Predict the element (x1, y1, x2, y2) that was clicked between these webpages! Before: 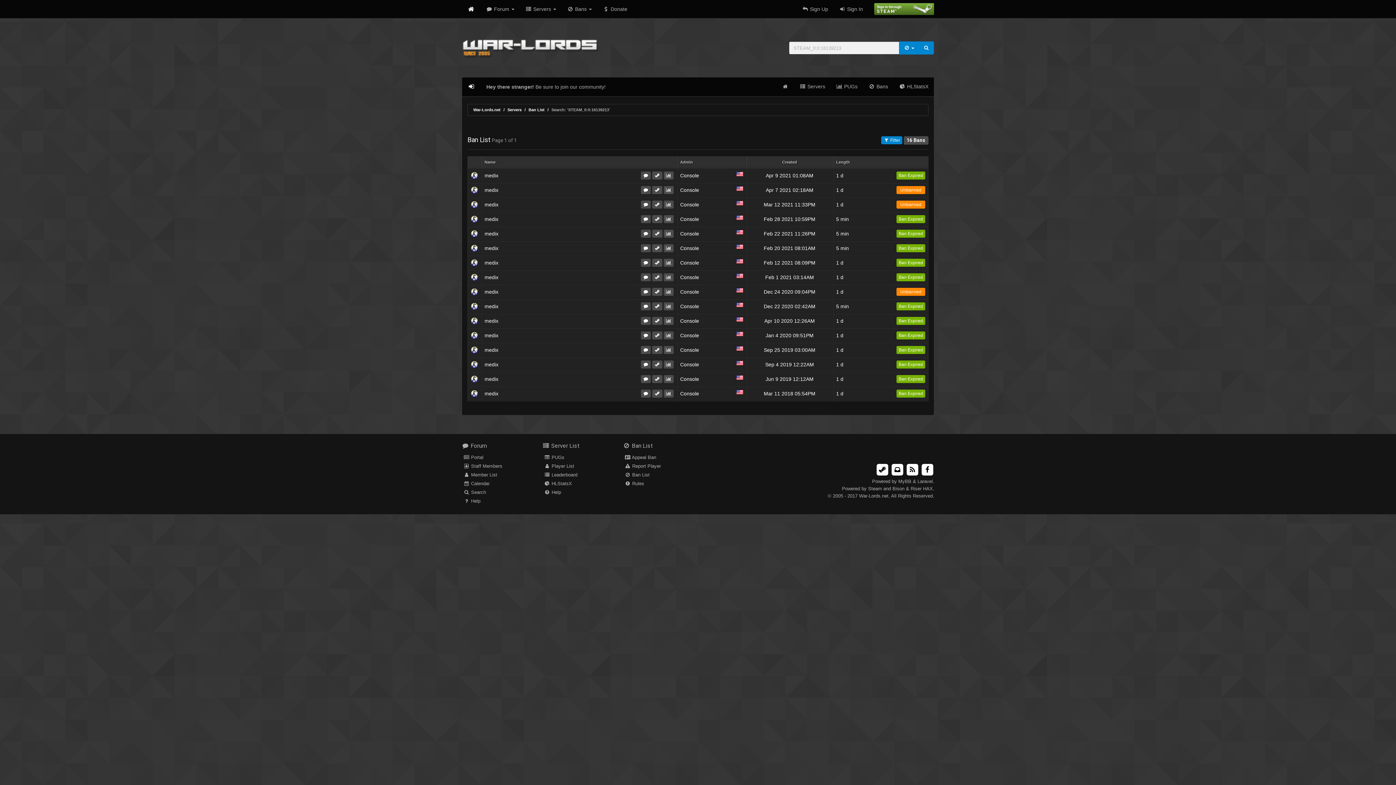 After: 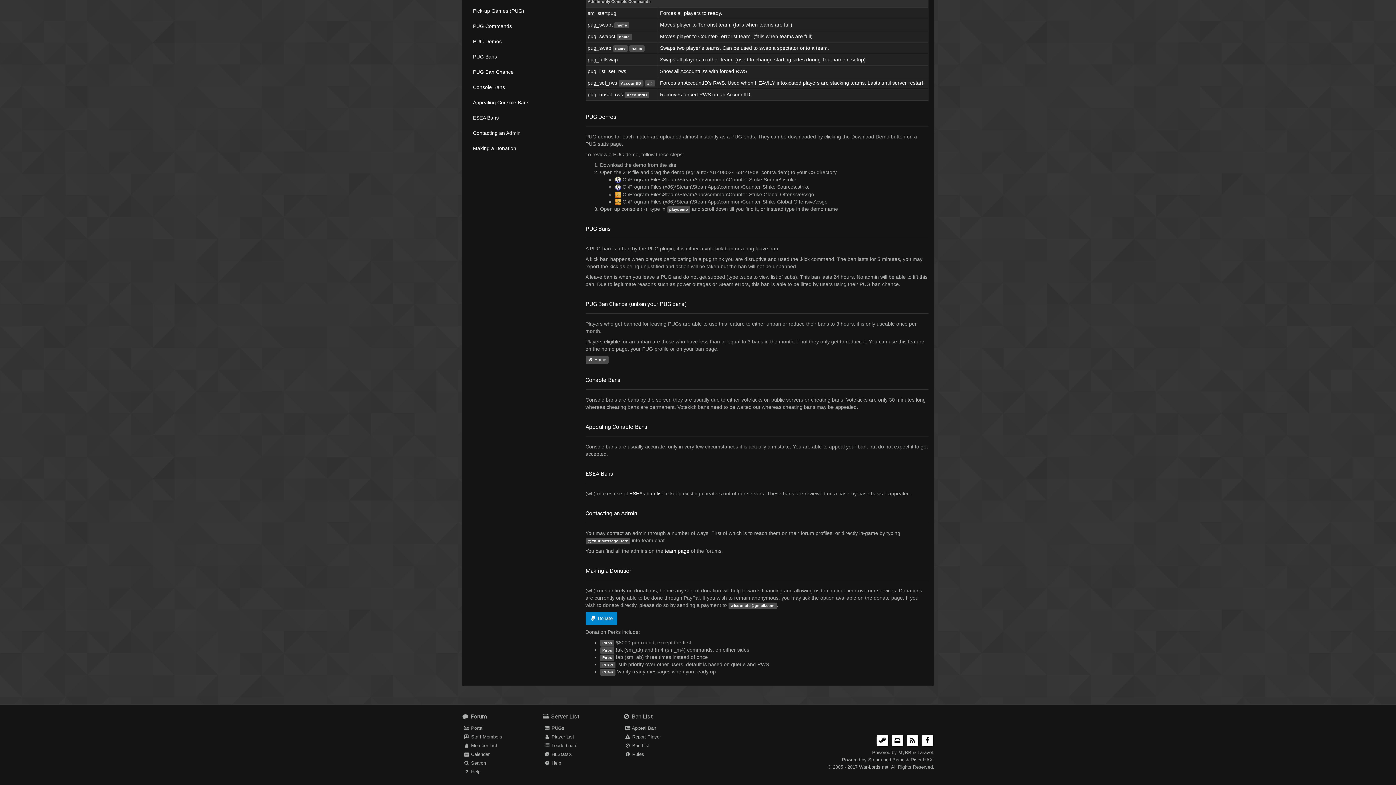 Action: label: Console bbox: (680, 187, 699, 193)